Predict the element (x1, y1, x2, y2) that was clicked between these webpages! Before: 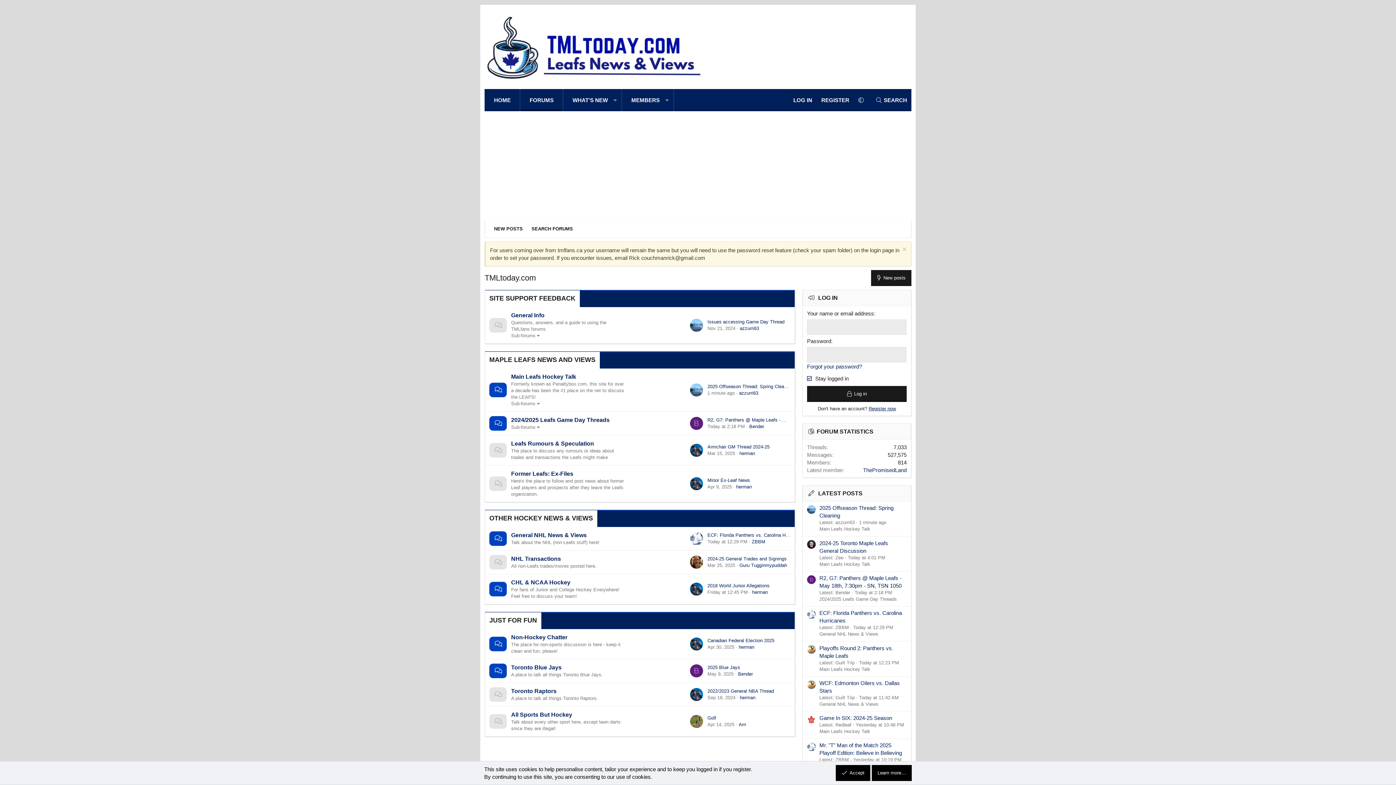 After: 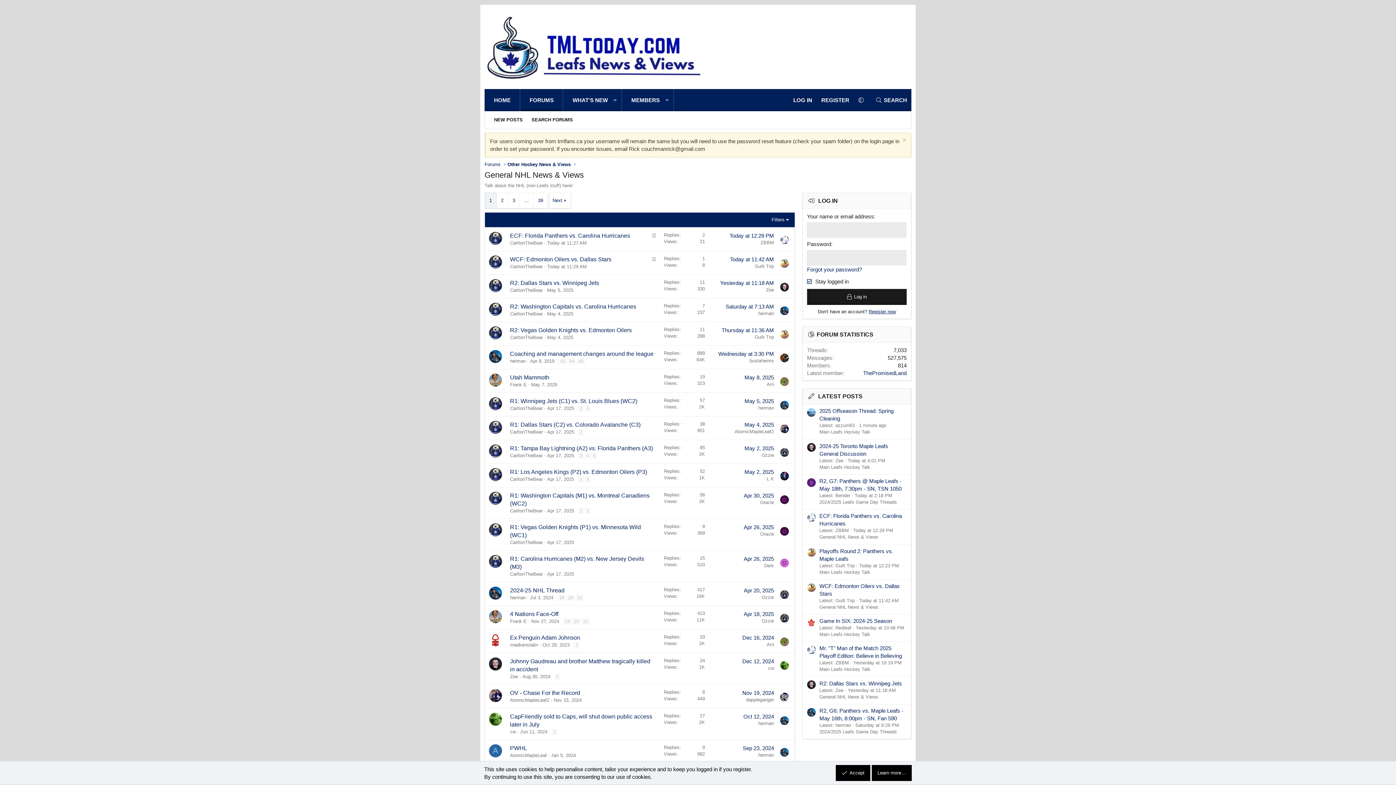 Action: bbox: (819, 701, 878, 707) label: General NHL News & Views